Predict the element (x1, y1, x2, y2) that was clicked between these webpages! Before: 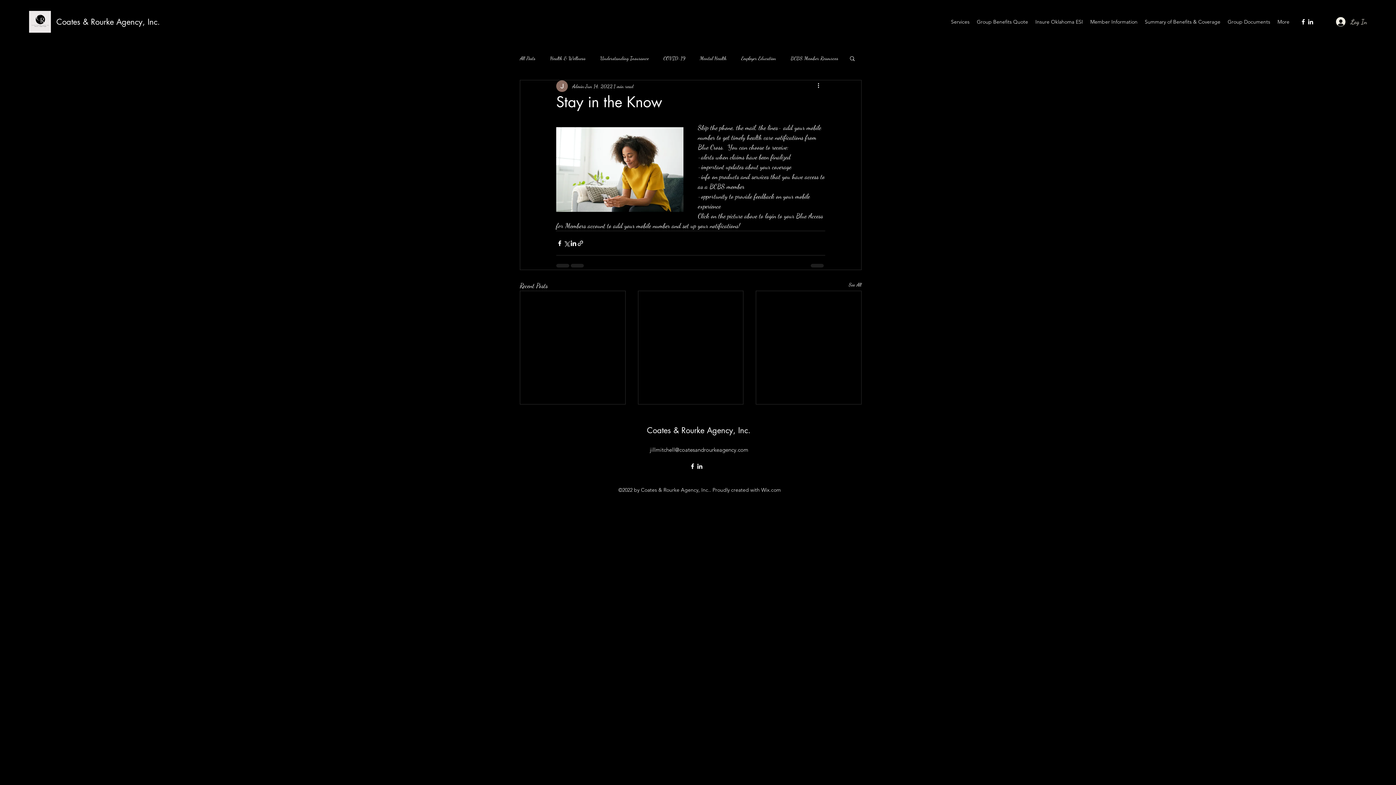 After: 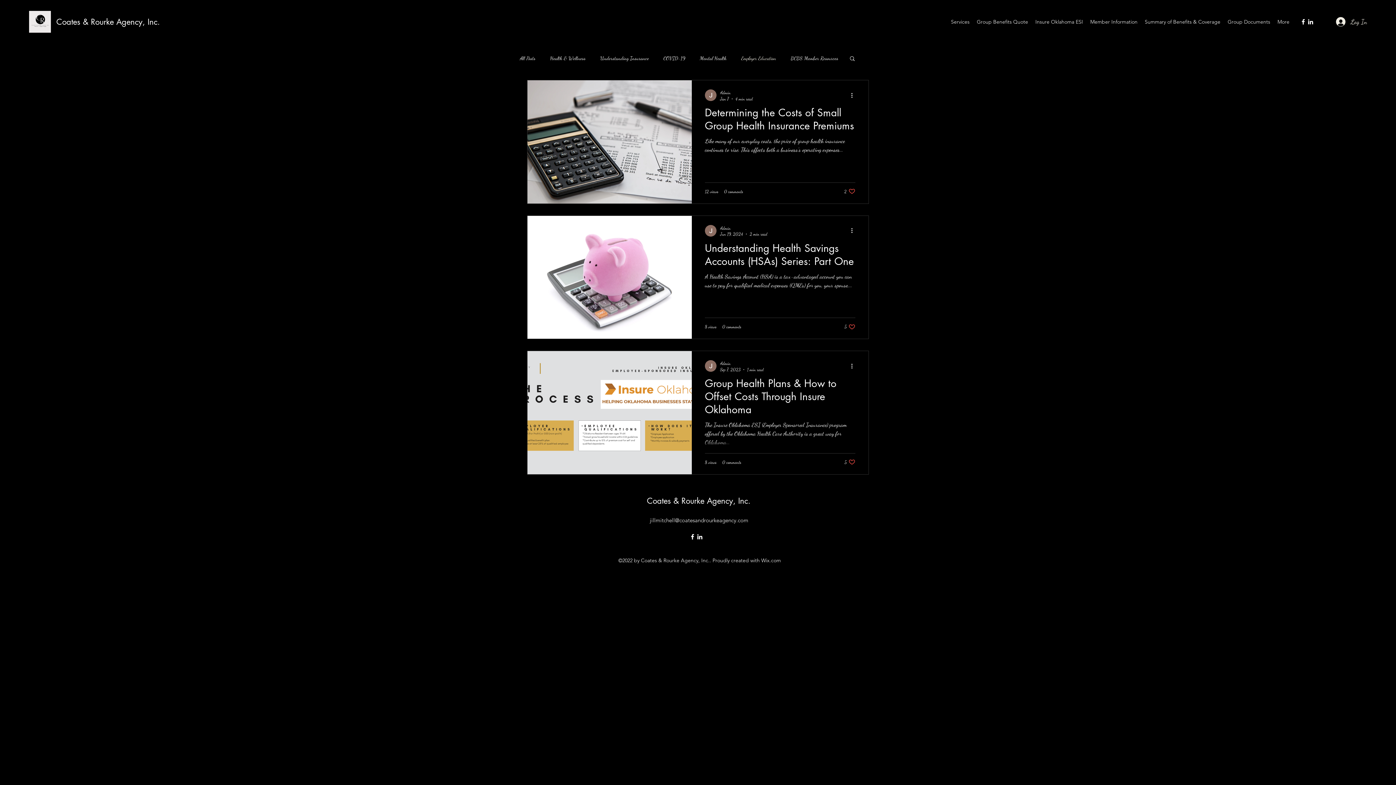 Action: label: Employer Education bbox: (741, 54, 776, 61)